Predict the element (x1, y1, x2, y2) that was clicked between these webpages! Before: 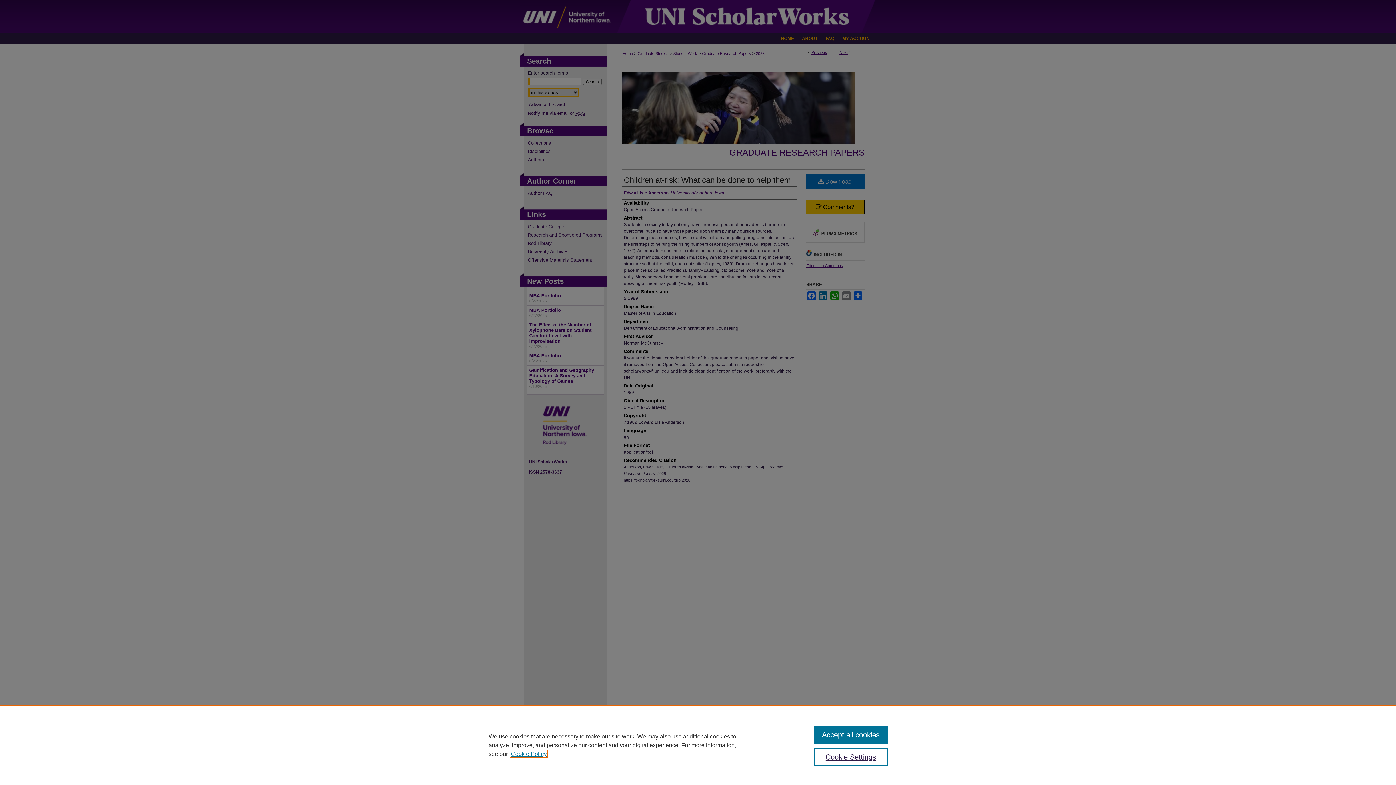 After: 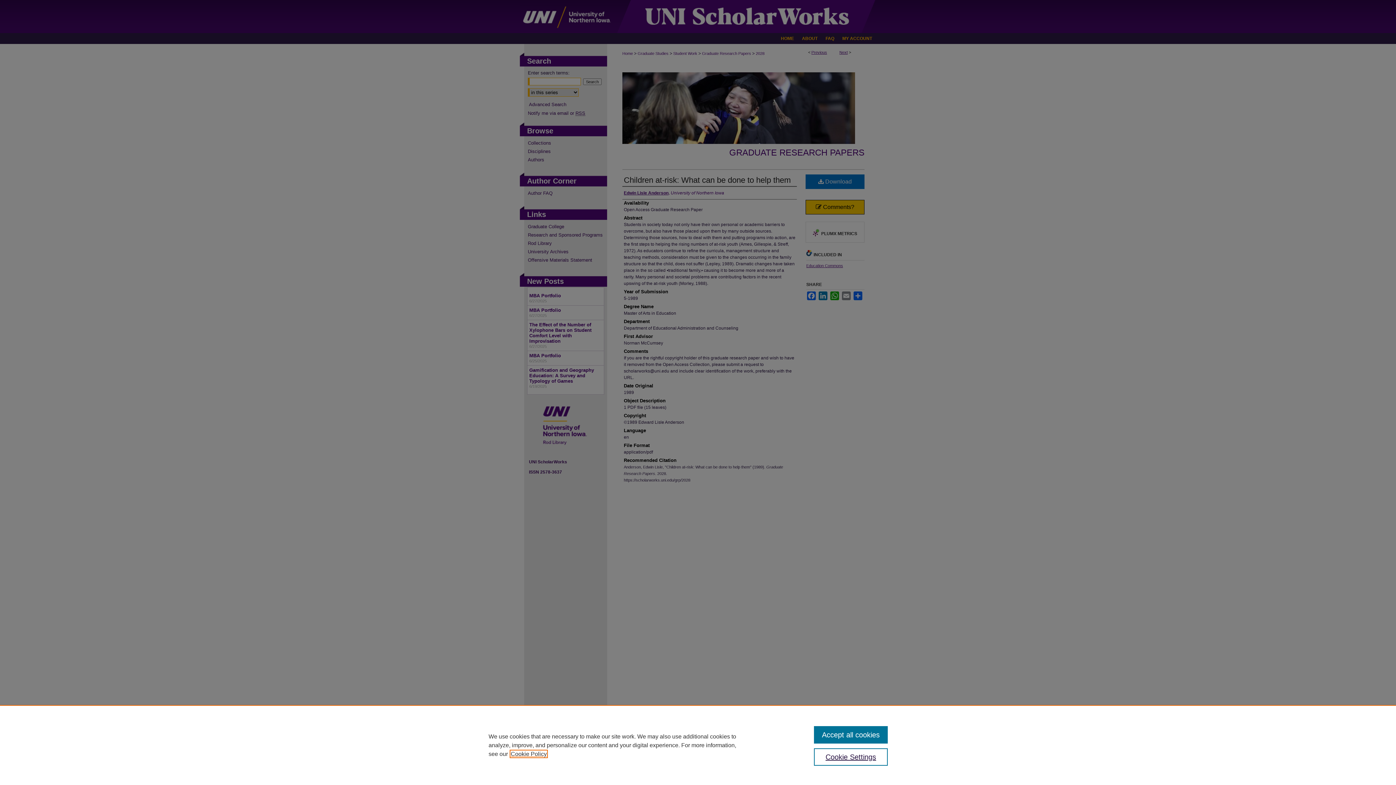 Action: label: , opens in a new tab bbox: (510, 751, 546, 757)